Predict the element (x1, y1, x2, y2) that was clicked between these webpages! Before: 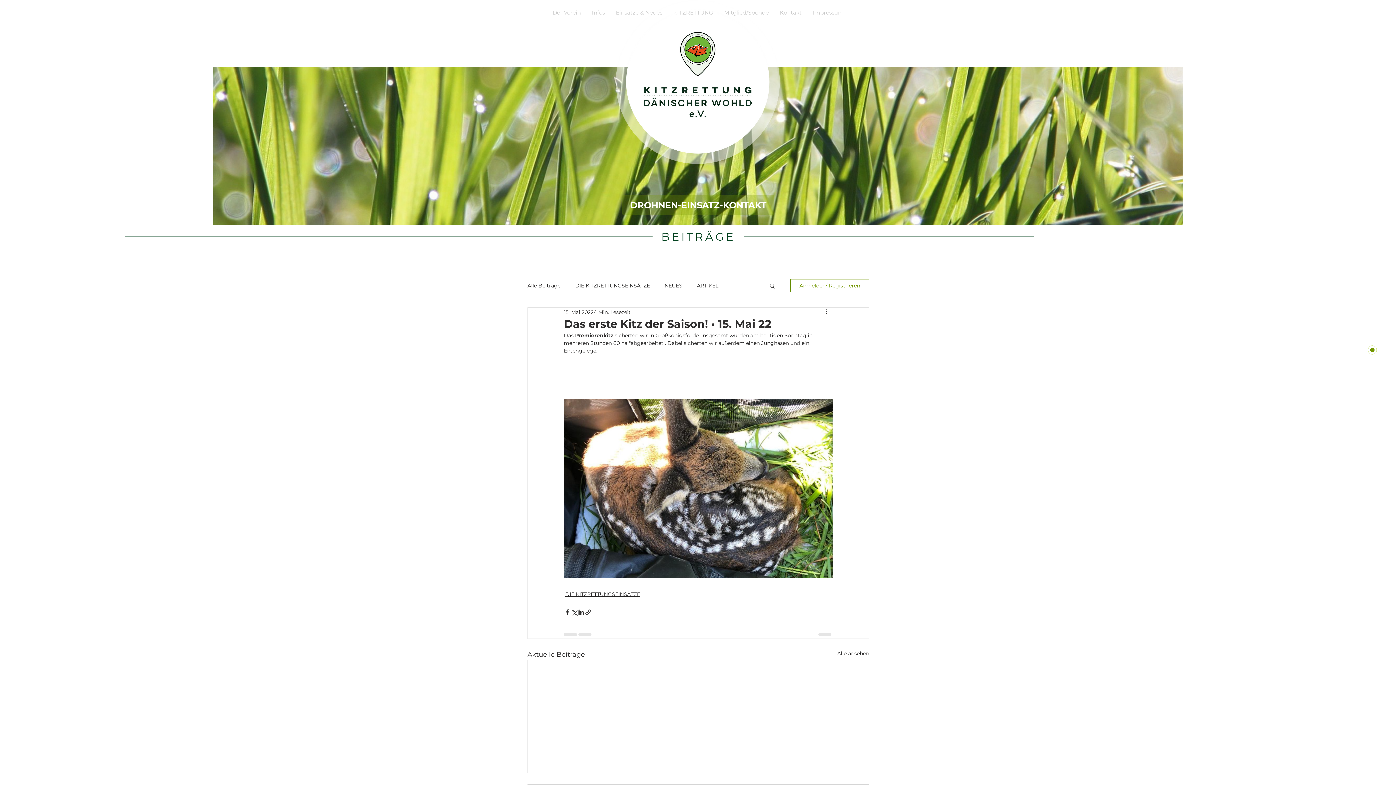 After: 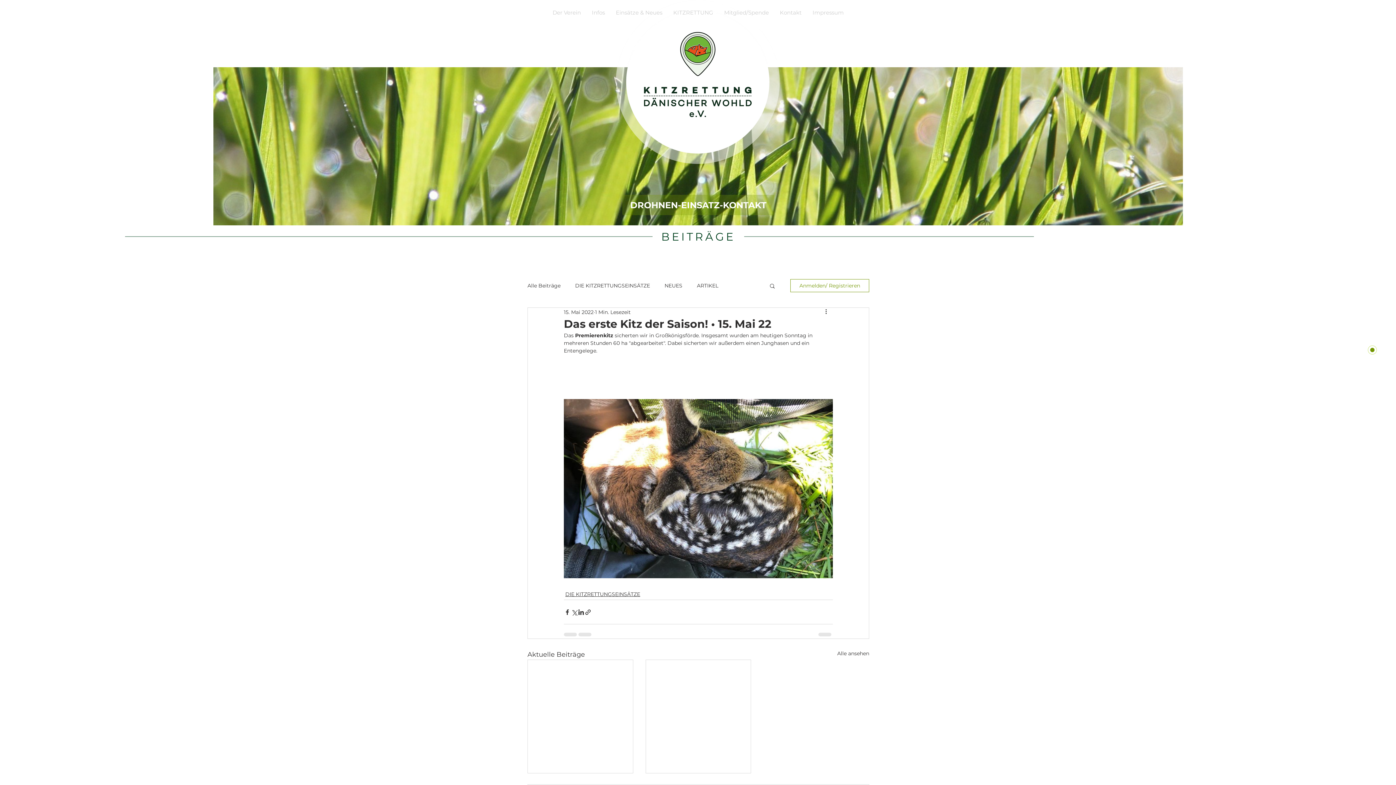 Action: label: Suche bbox: (769, 282, 776, 288)